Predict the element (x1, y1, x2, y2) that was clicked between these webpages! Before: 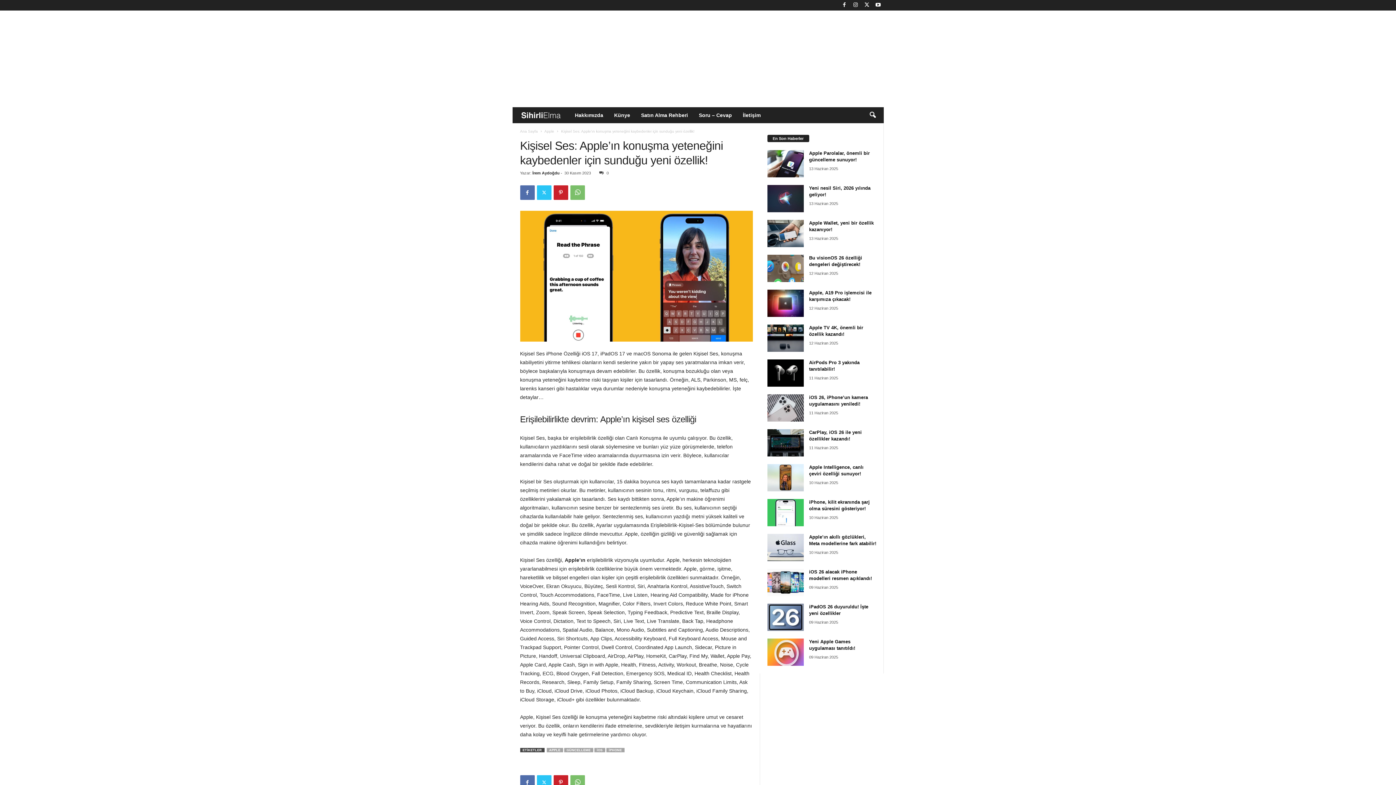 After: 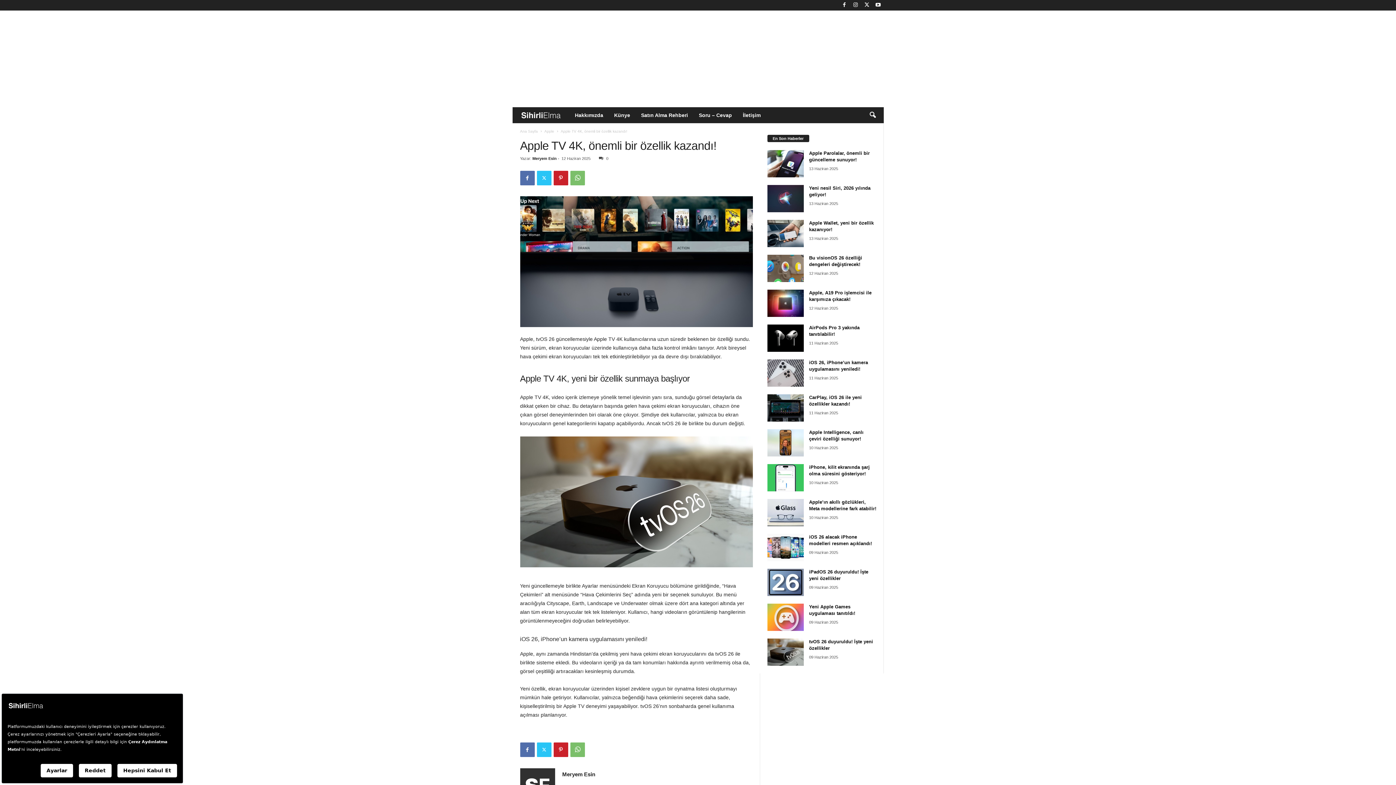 Action: bbox: (767, 324, 803, 351)